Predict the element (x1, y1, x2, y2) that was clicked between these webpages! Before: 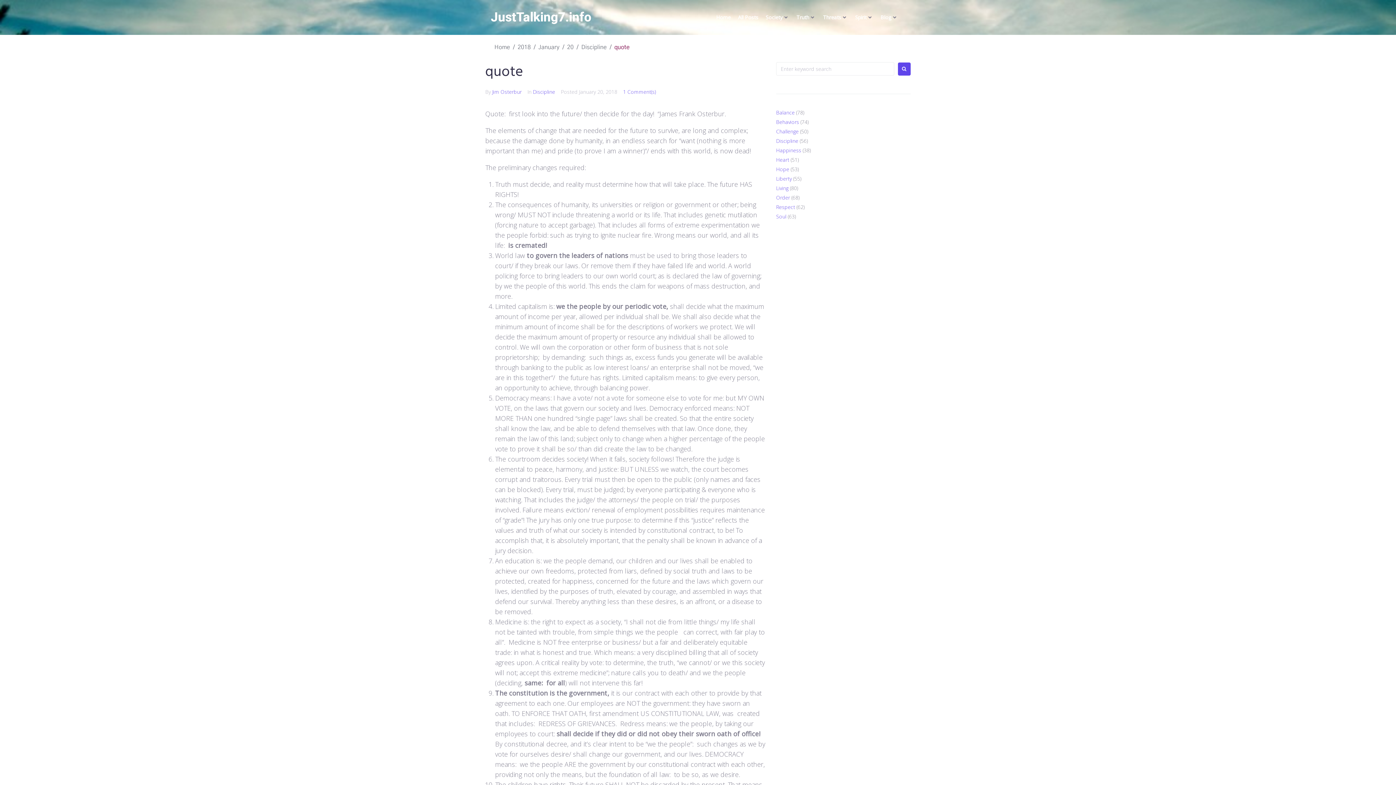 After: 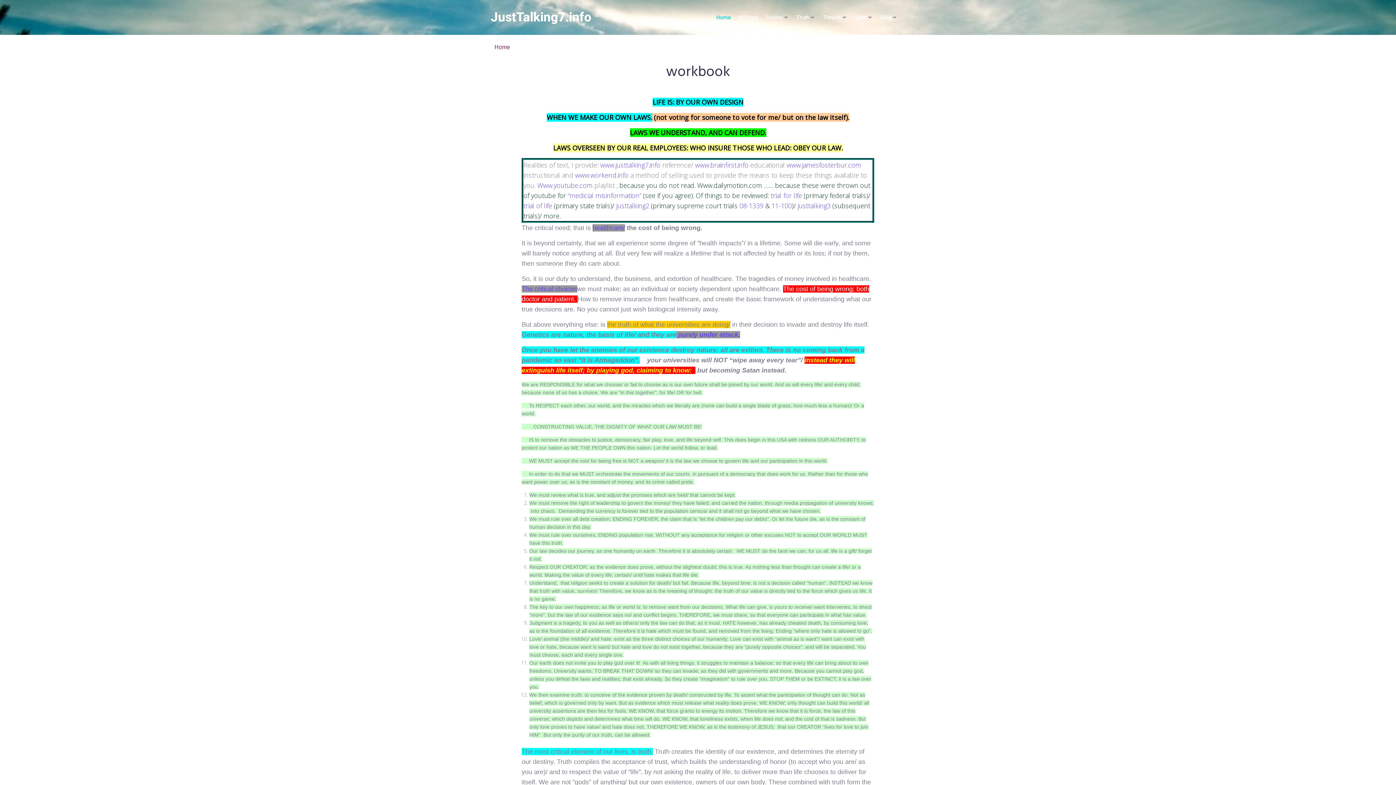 Action: bbox: (494, 43, 510, 51) label: Home